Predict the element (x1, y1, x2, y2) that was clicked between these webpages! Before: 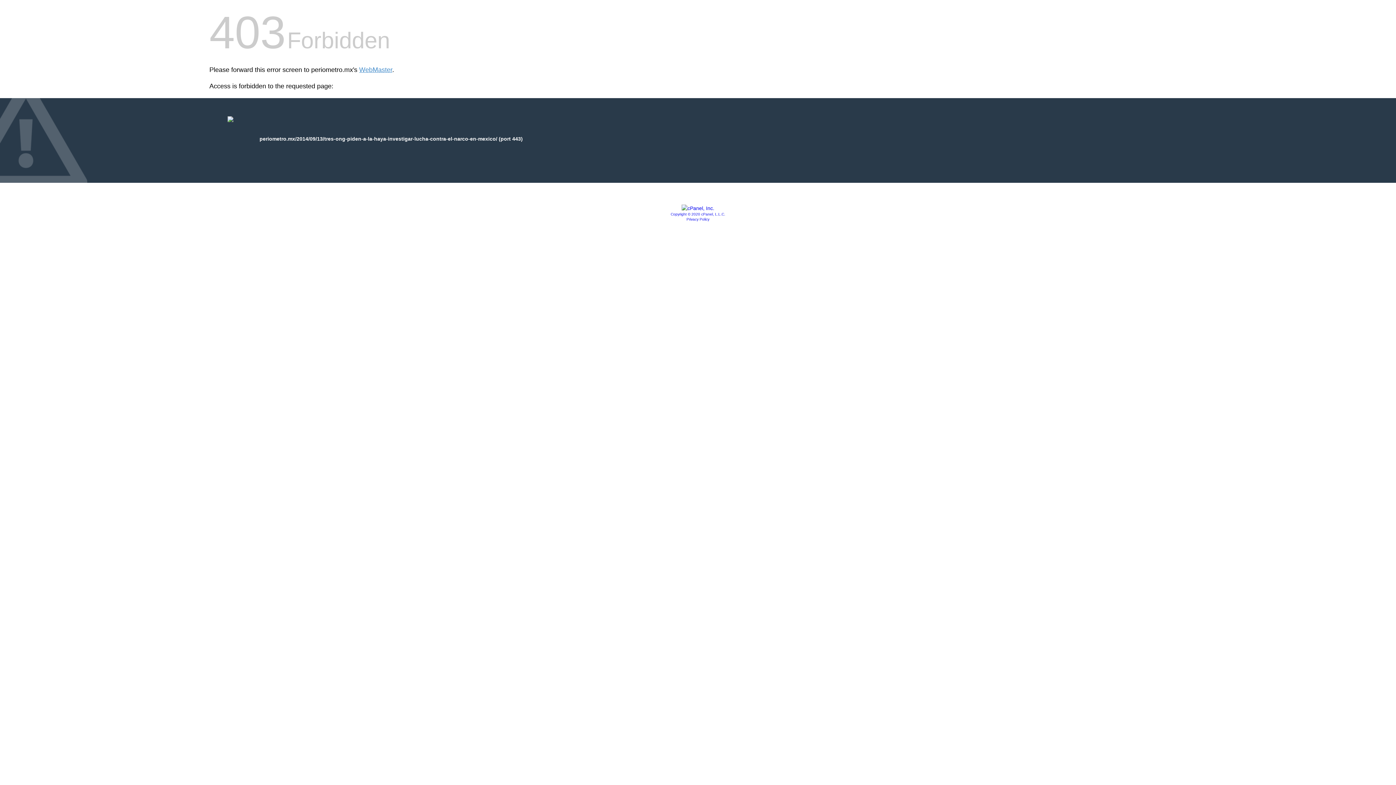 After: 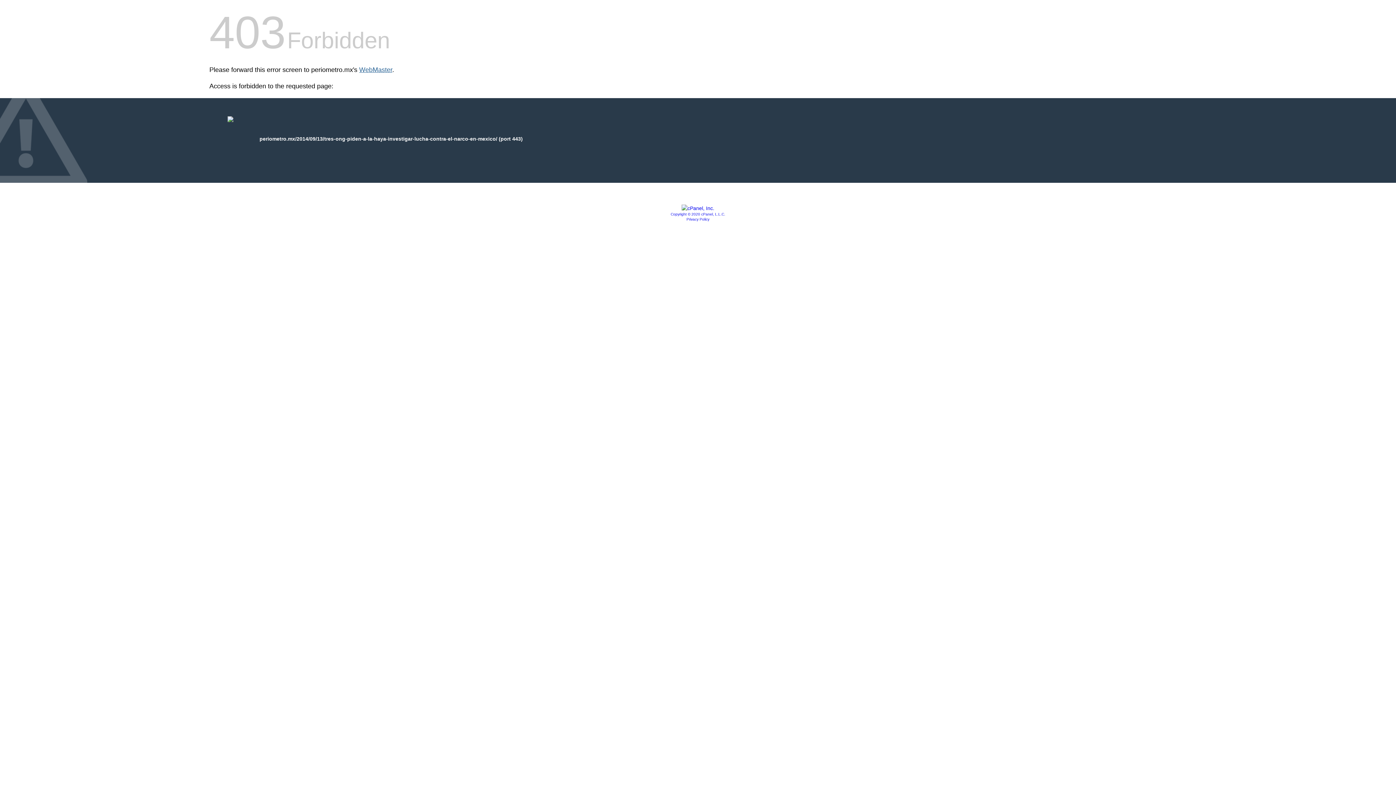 Action: bbox: (359, 66, 392, 73) label: WebMaster